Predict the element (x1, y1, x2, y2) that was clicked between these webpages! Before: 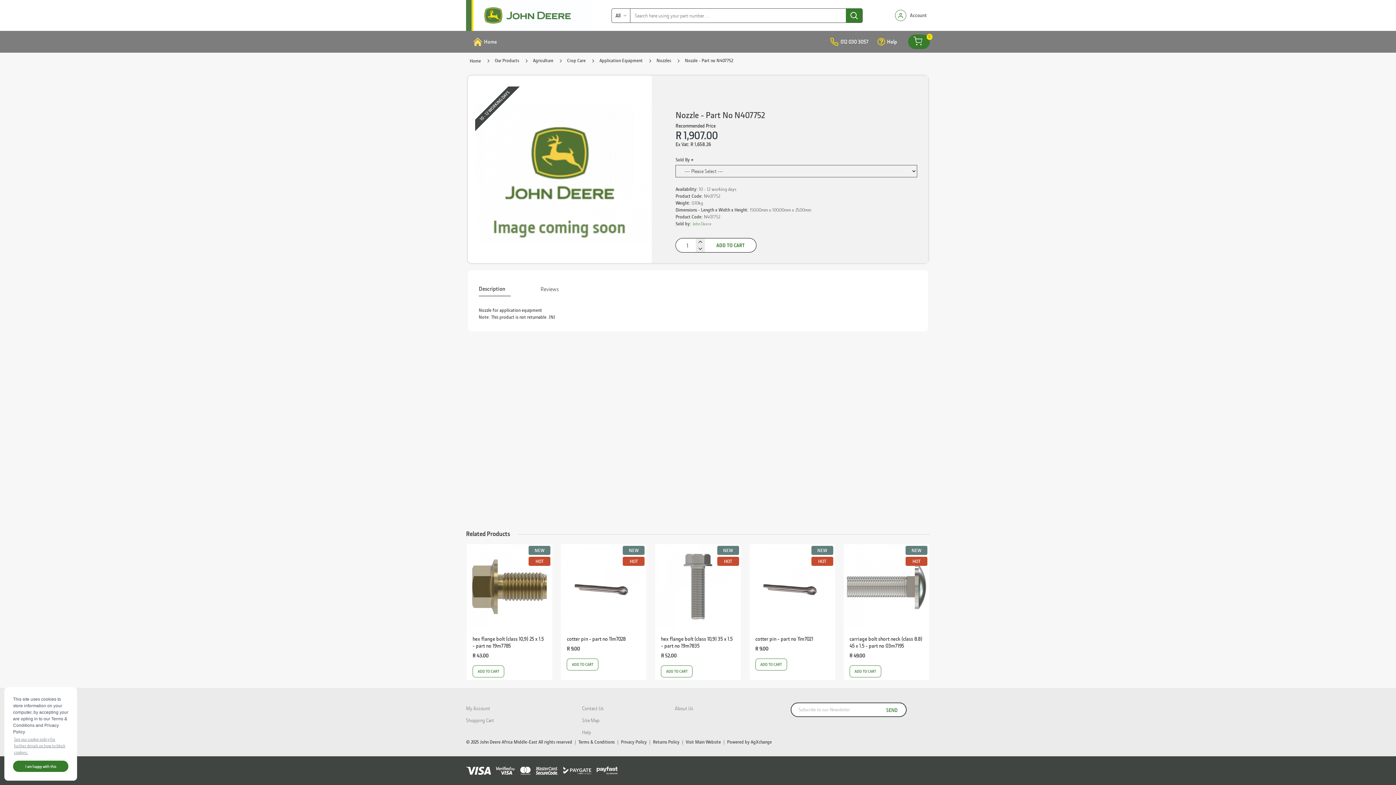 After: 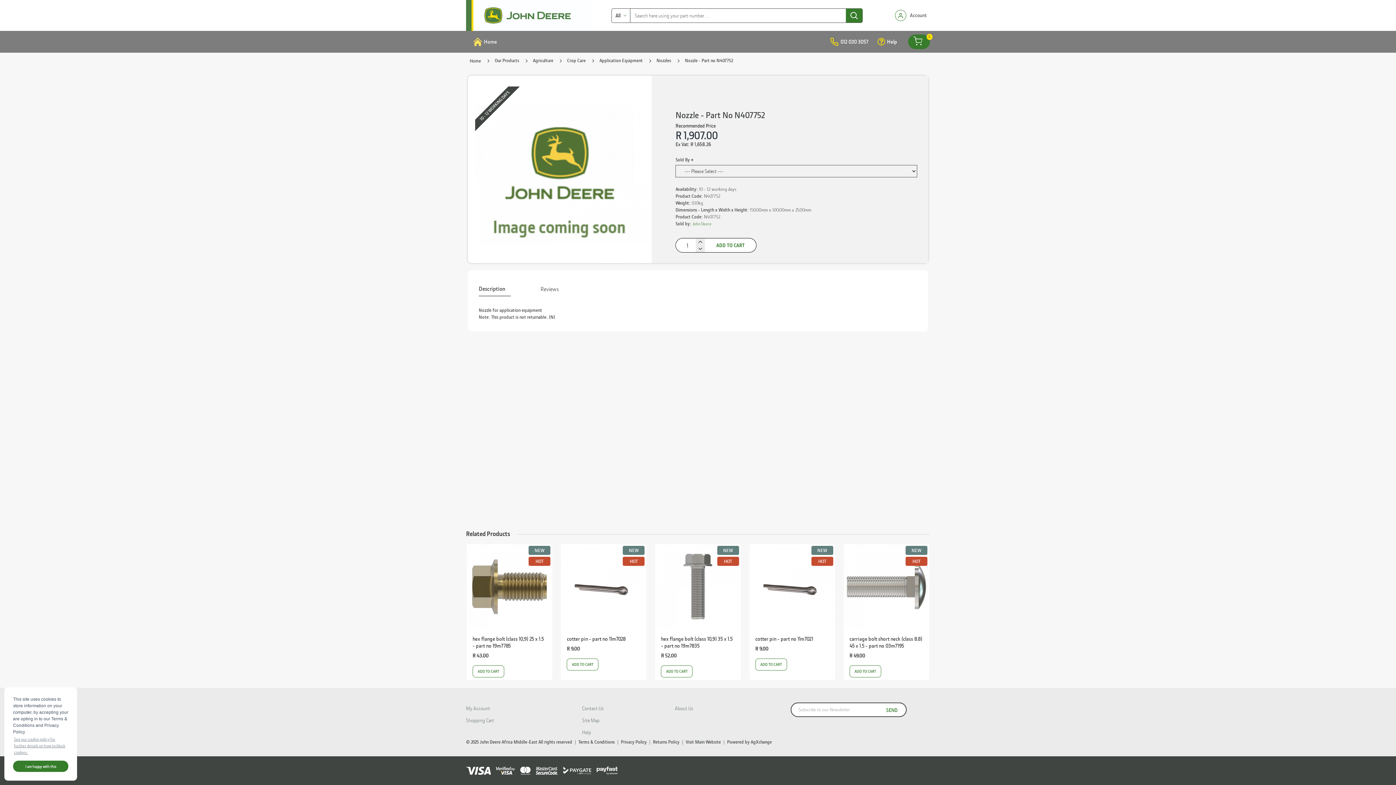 Action: label: | bbox: (721, 738, 727, 745)